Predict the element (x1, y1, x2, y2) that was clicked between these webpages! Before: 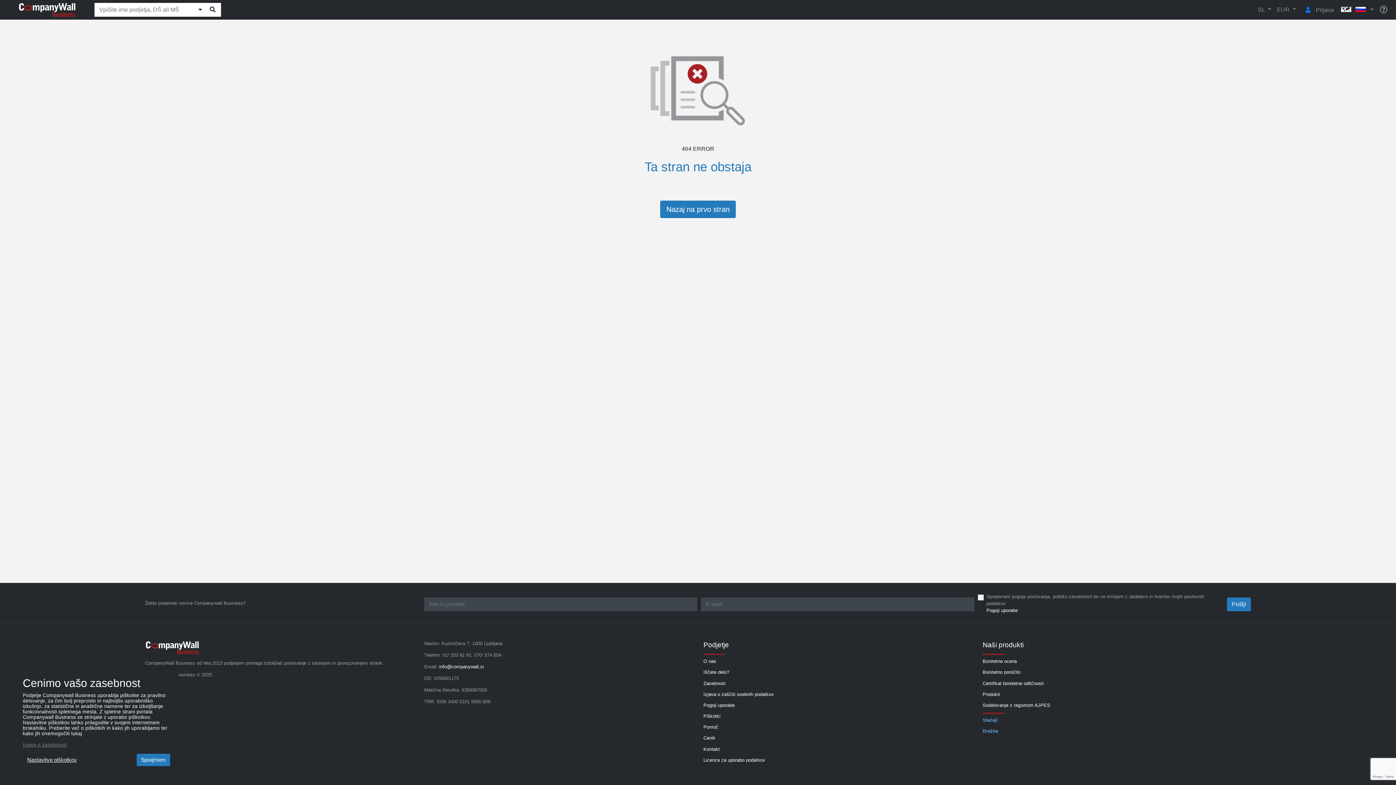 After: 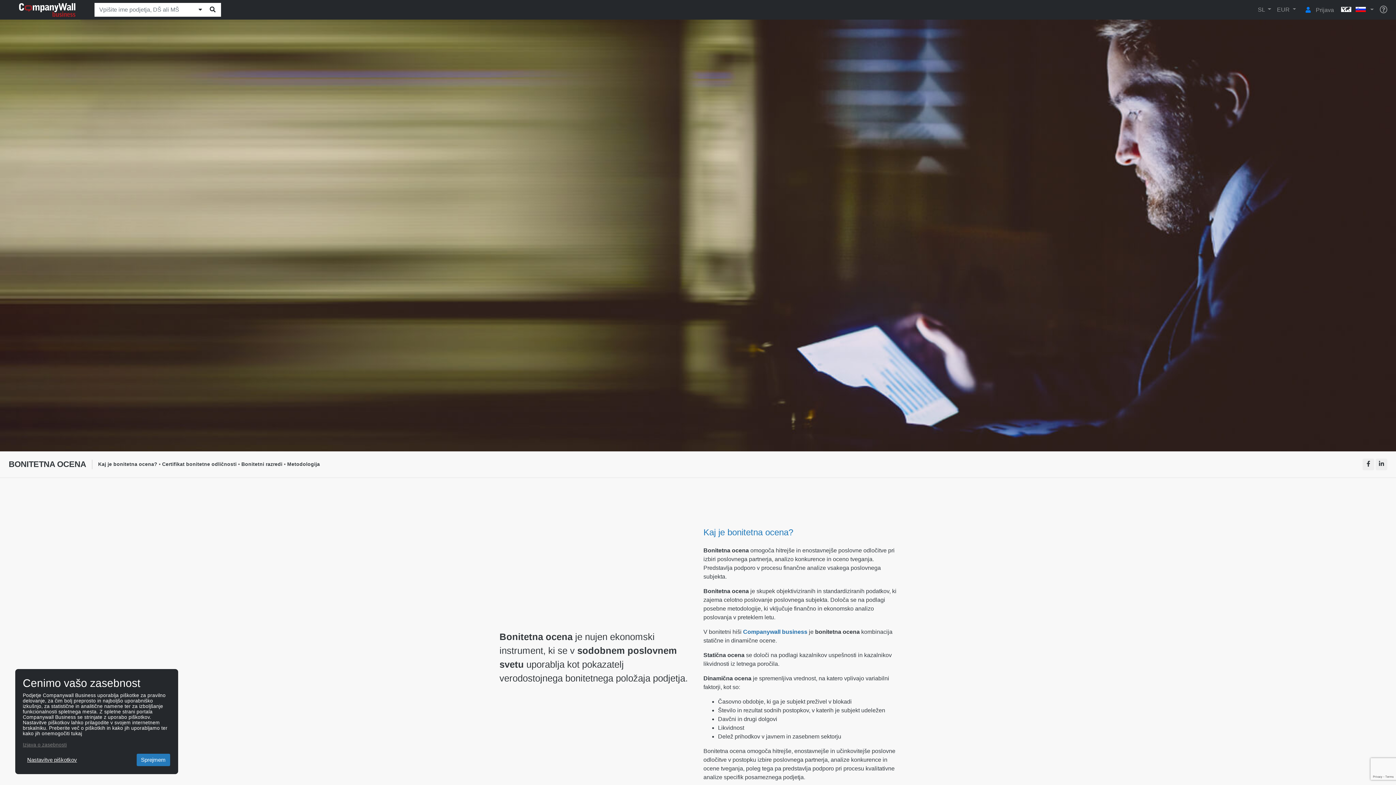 Action: bbox: (982, 658, 1017, 665) label: Bonitetna ocena